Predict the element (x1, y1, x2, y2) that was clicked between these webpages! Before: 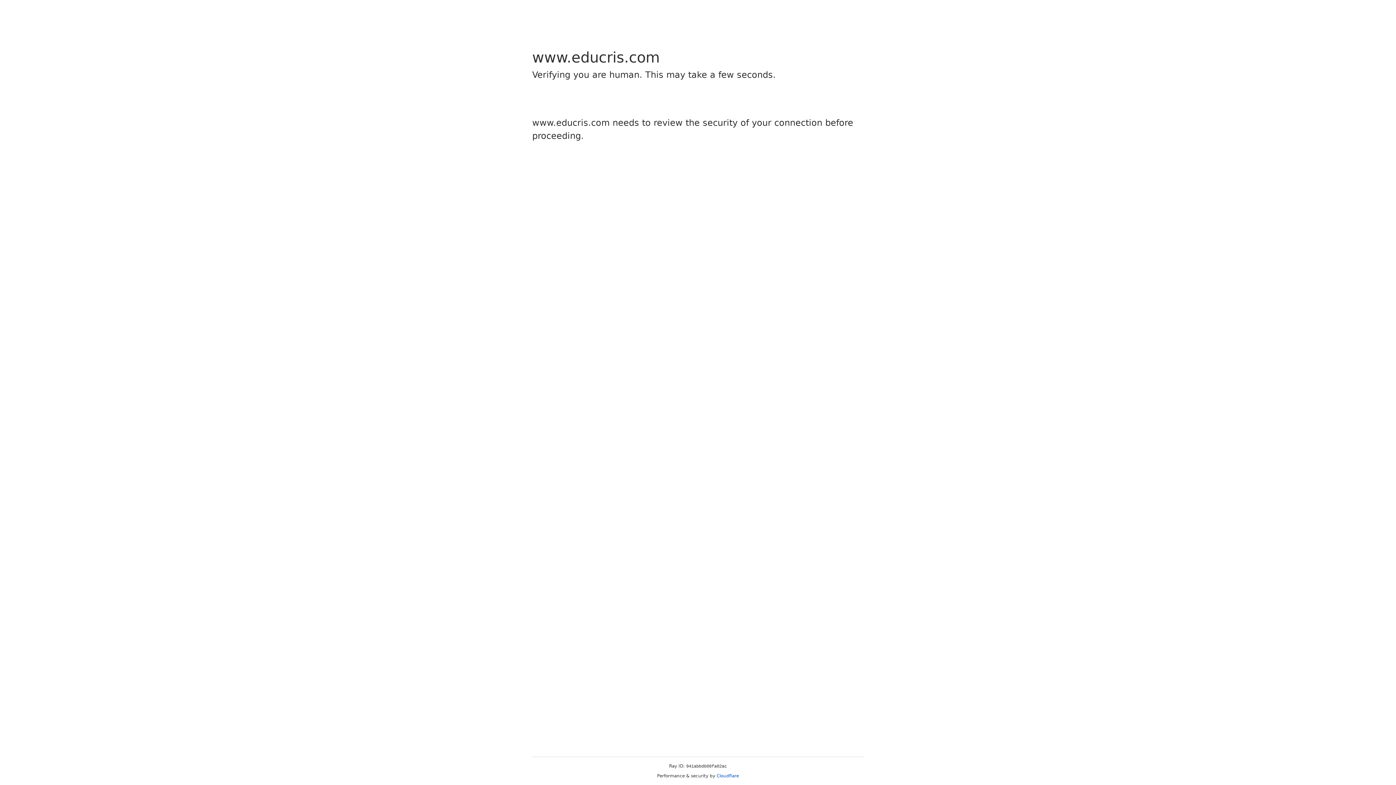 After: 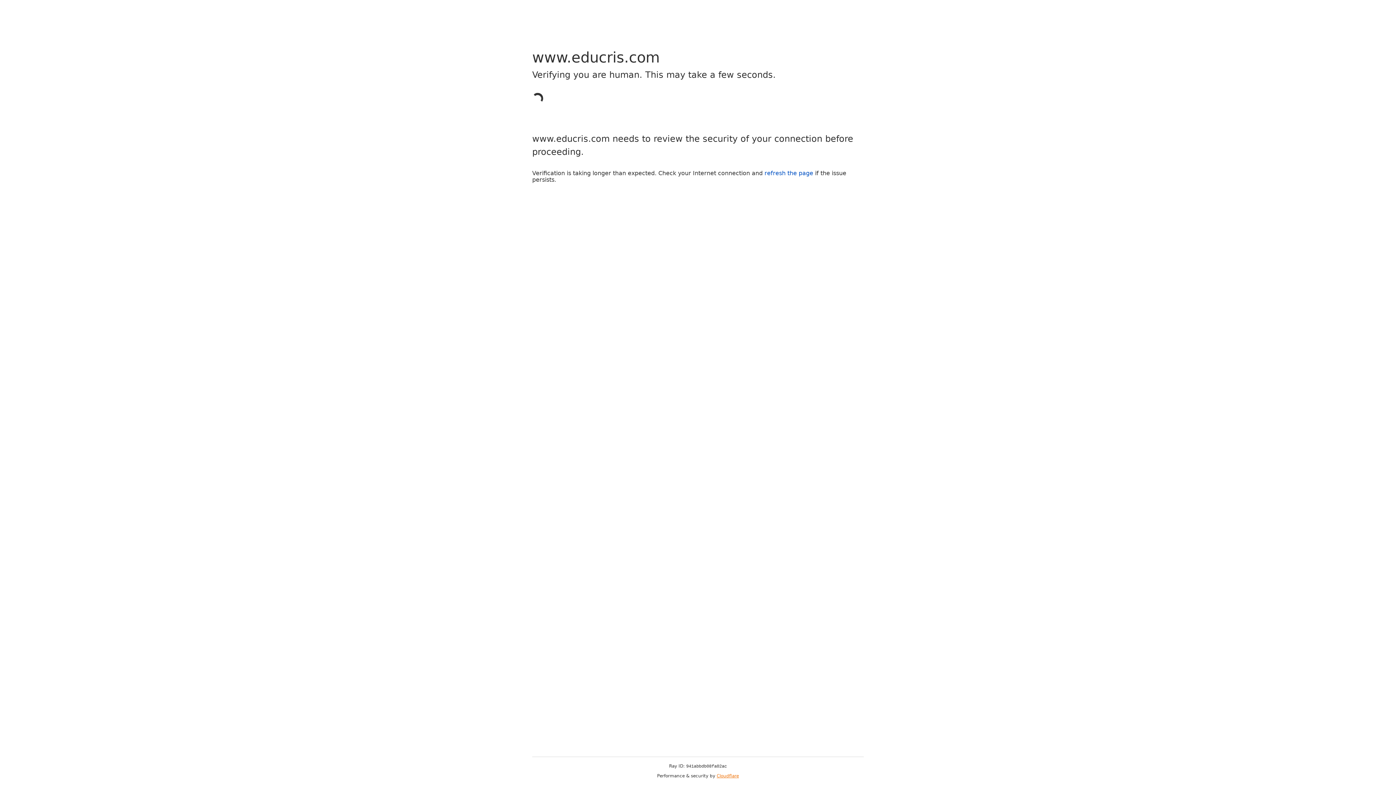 Action: bbox: (716, 773, 739, 778) label: Cloudflare